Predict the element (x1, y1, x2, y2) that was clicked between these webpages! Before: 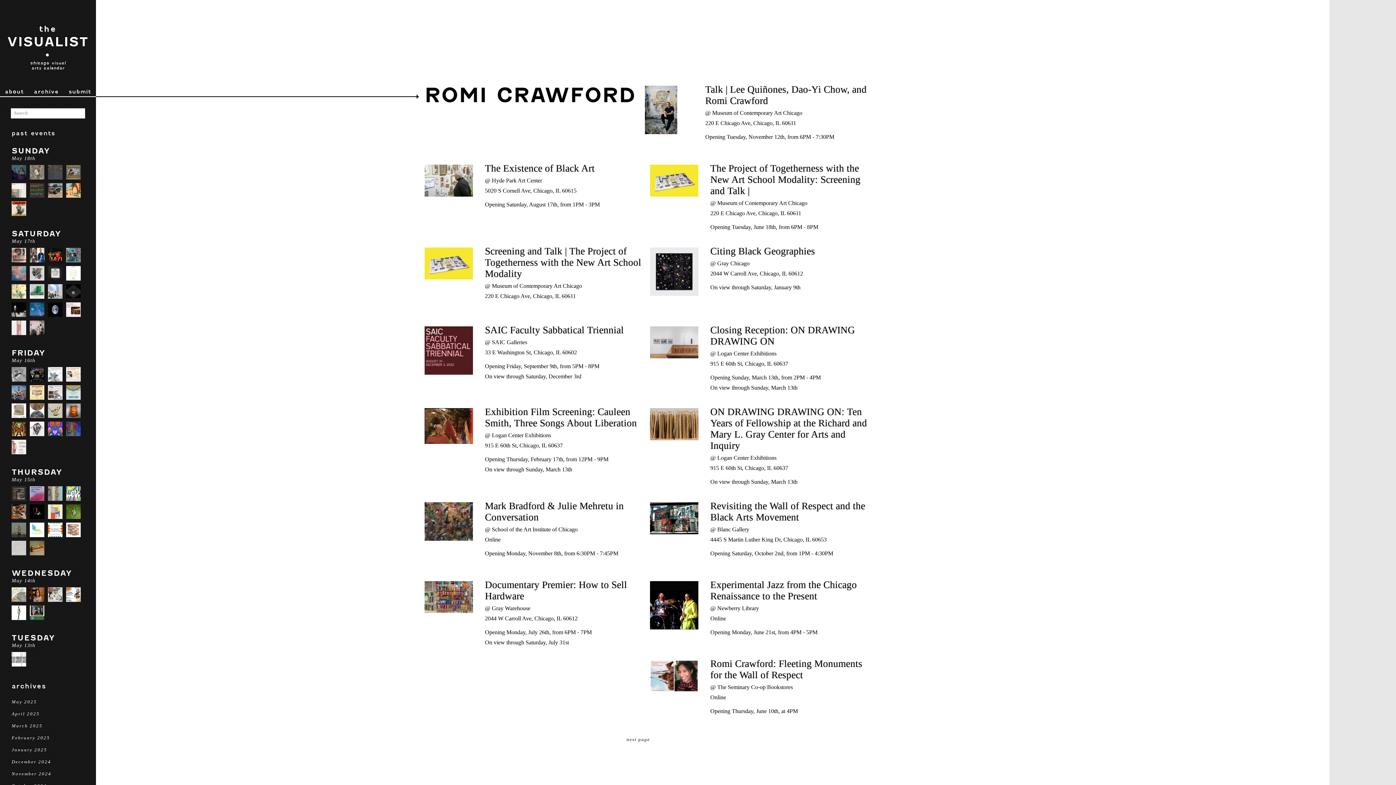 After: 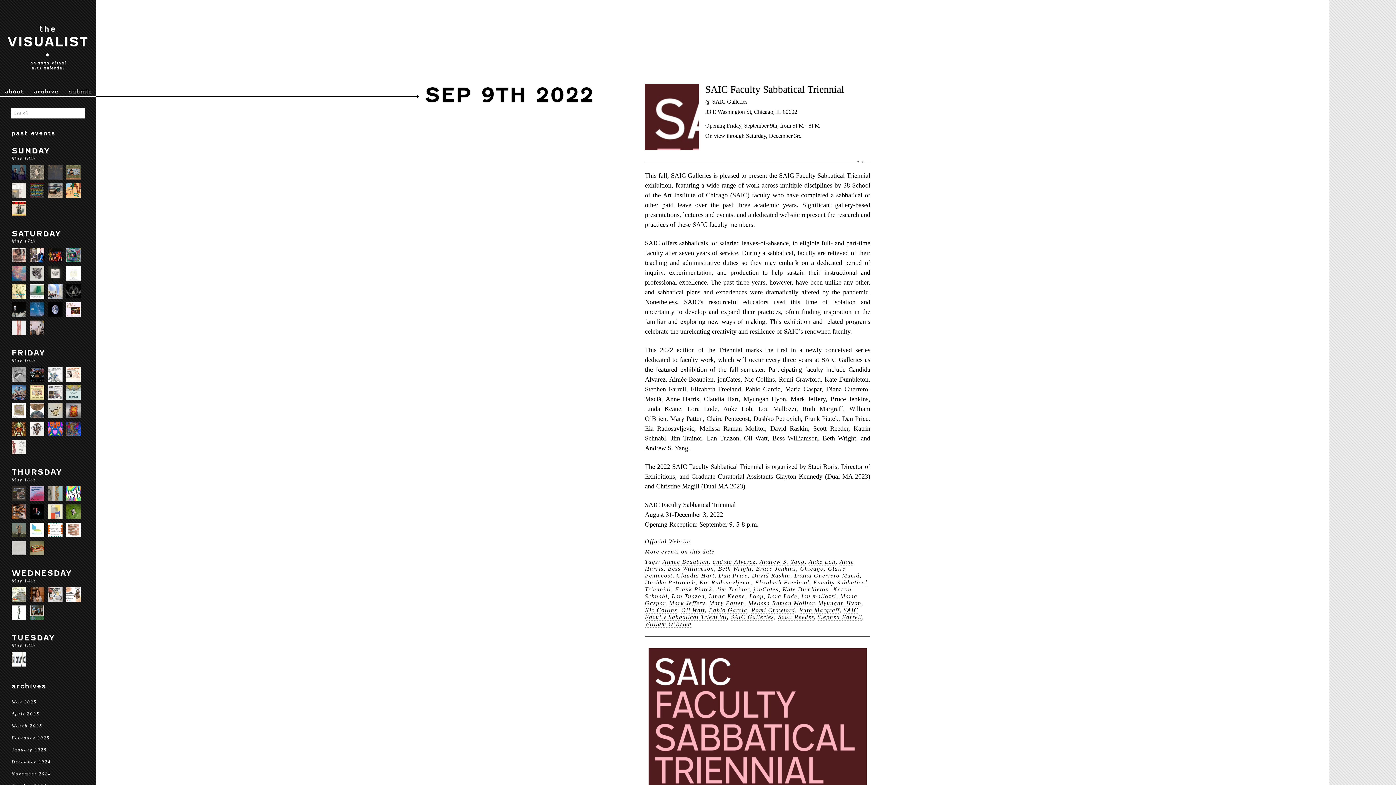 Action: bbox: (424, 368, 473, 376)